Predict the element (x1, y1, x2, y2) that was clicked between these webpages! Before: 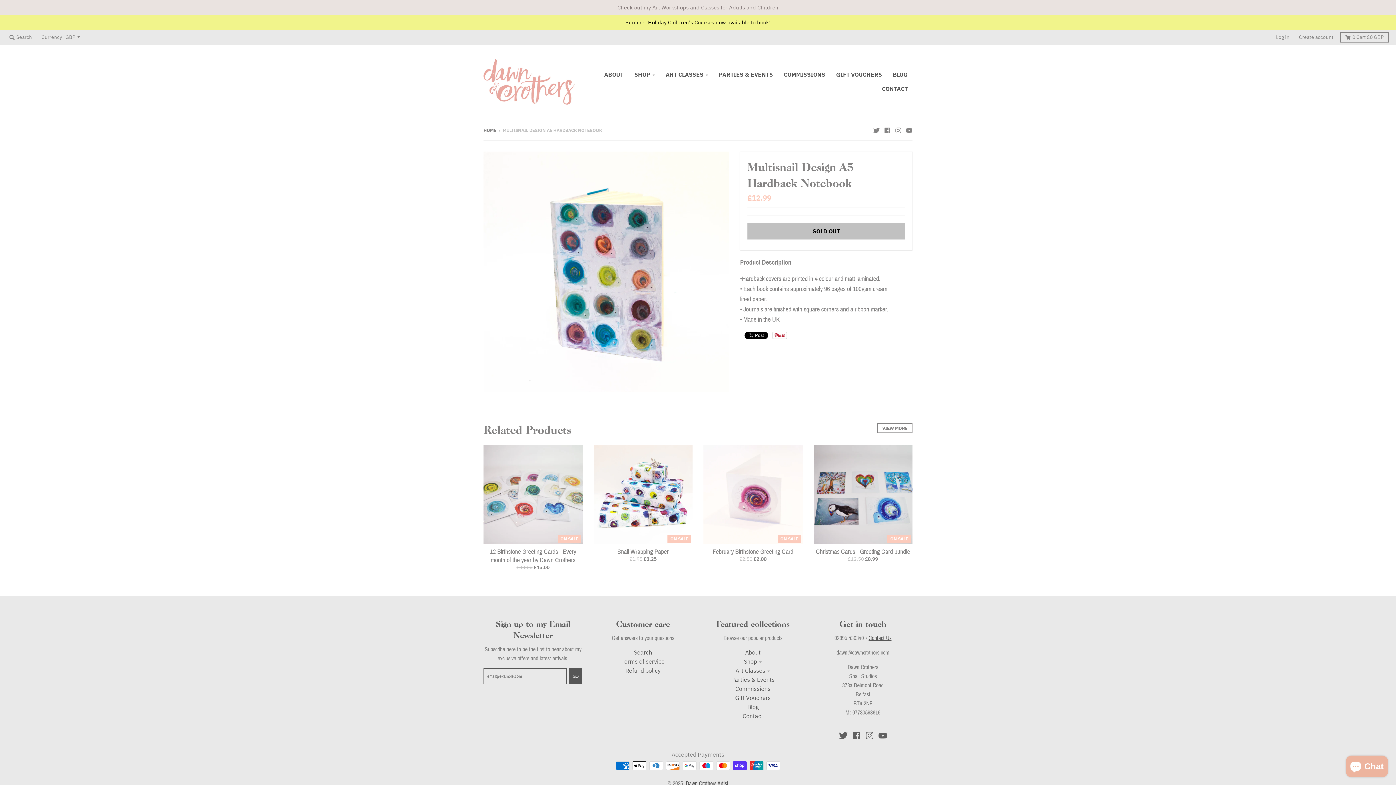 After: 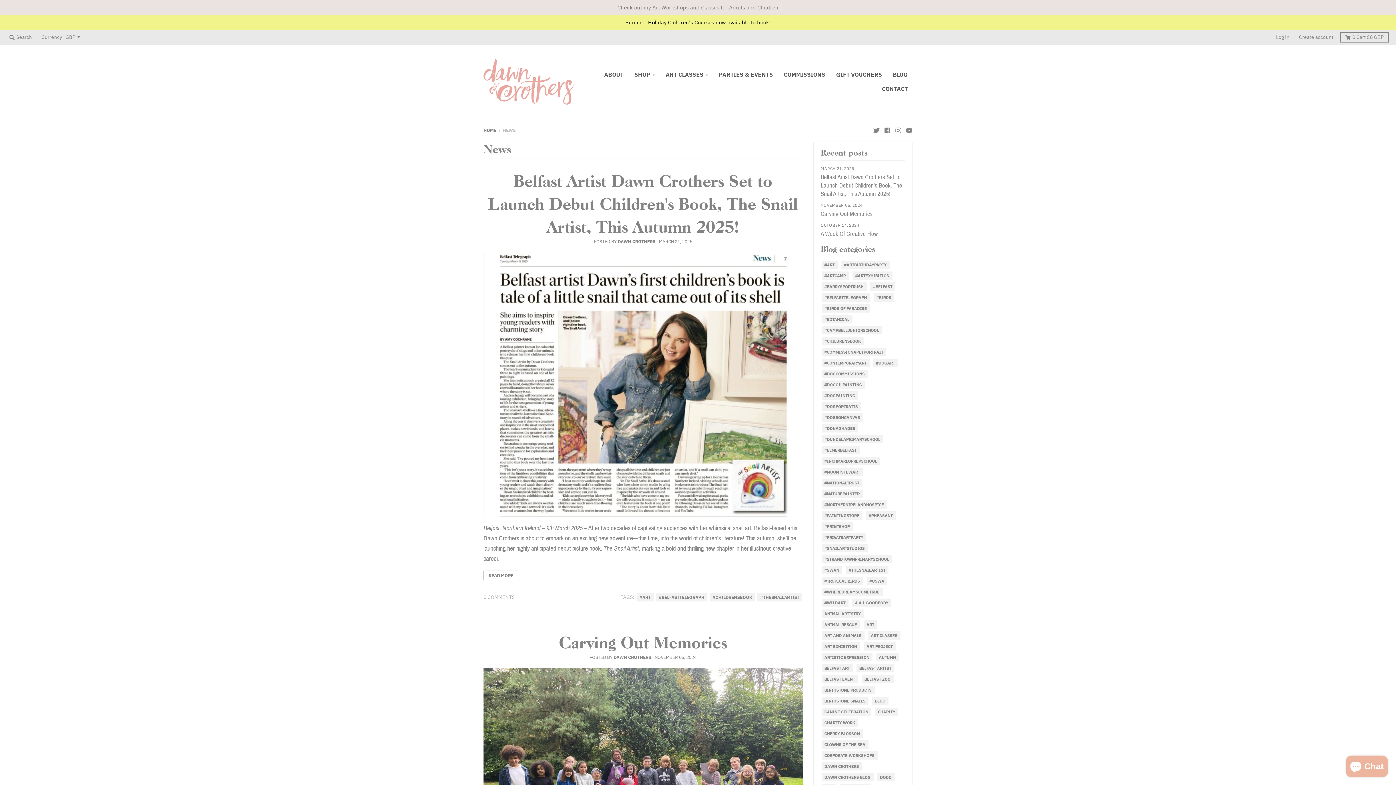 Action: label: BLOG bbox: (888, 89, 912, 103)